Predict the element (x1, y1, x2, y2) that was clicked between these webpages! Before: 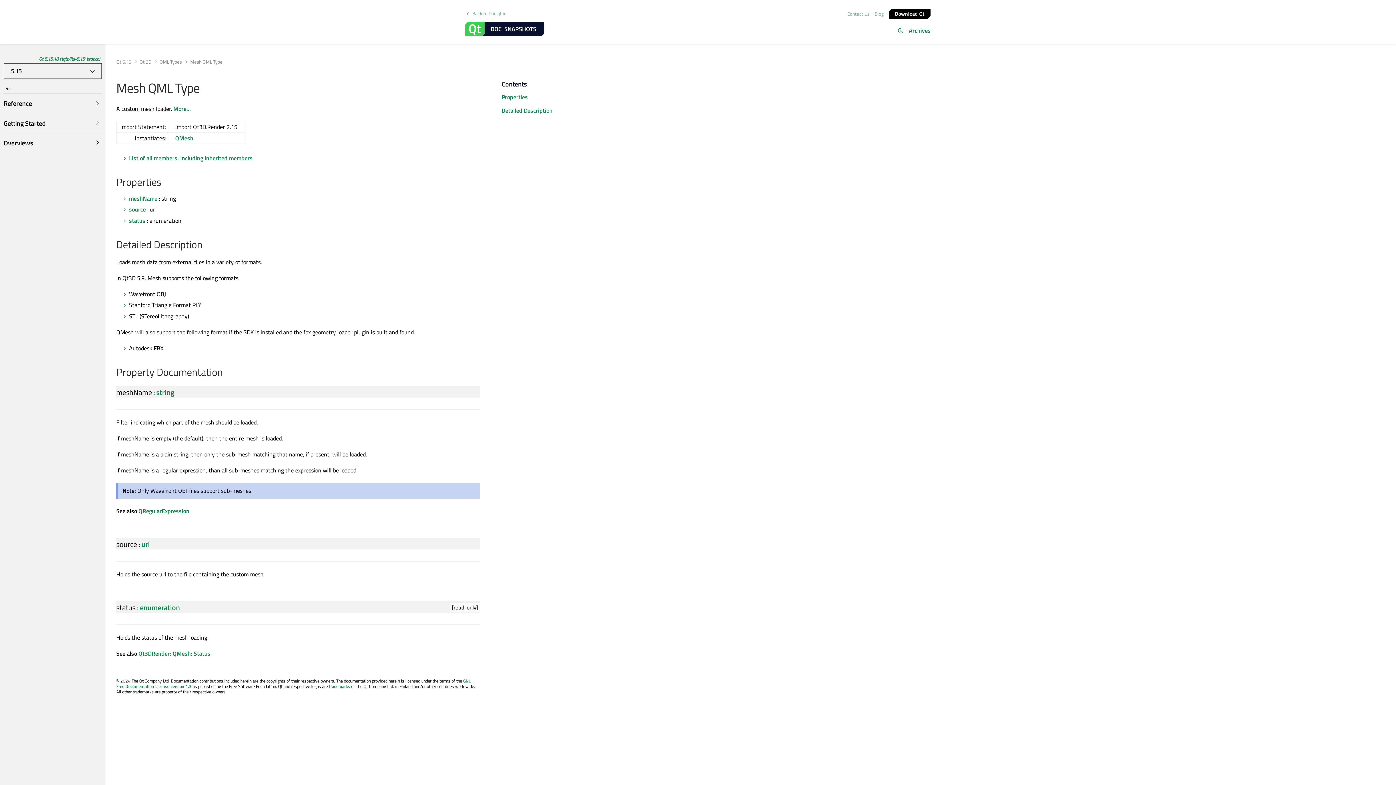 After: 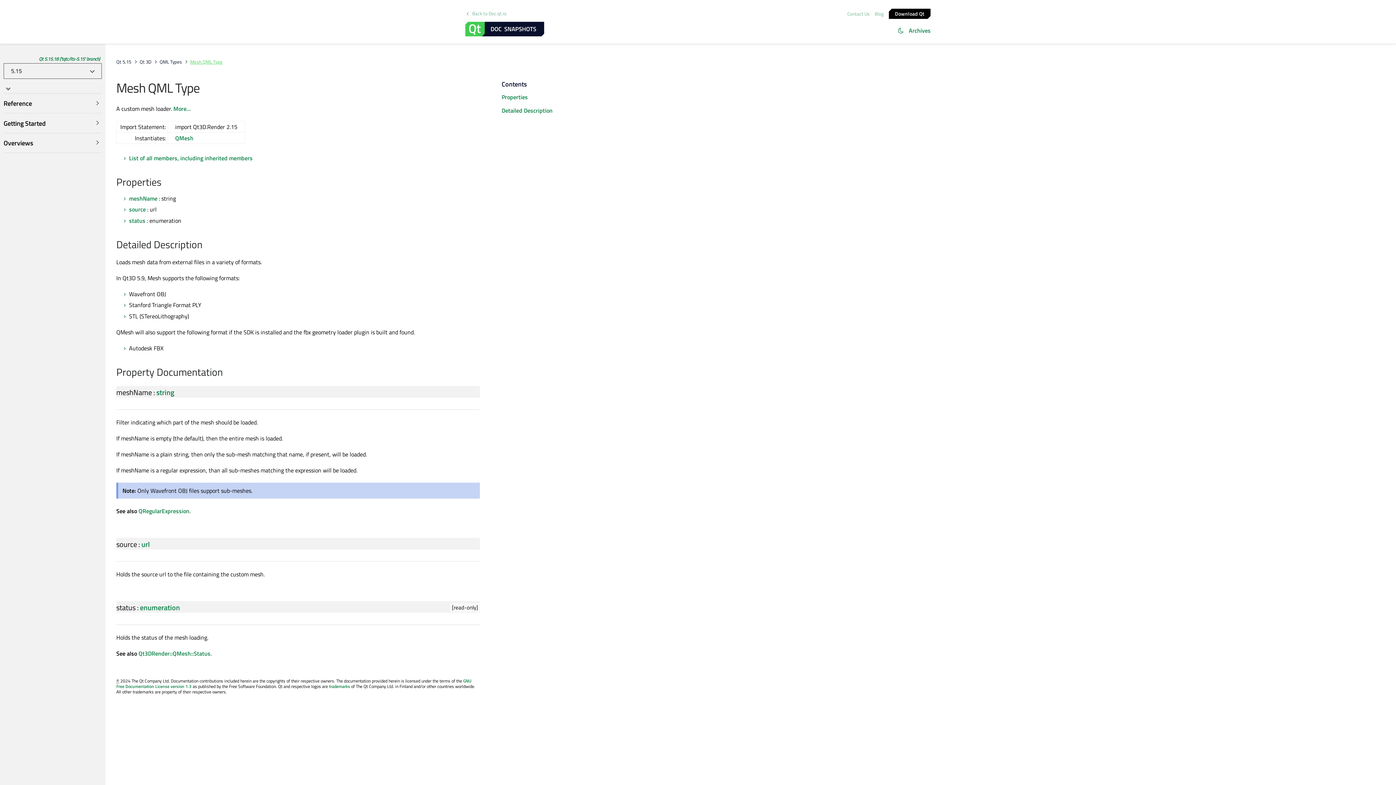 Action: bbox: (184, 59, 222, 64) label: Mesh QML Type